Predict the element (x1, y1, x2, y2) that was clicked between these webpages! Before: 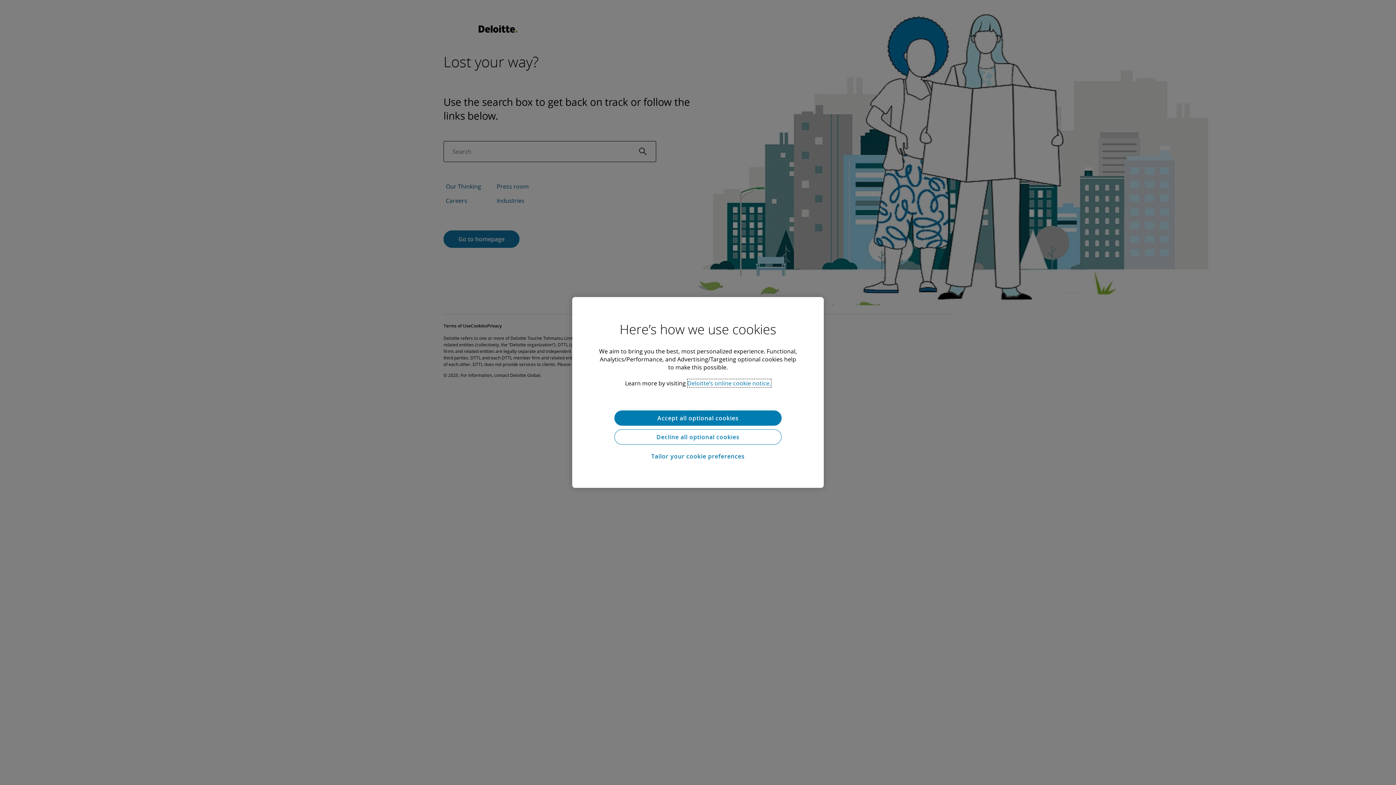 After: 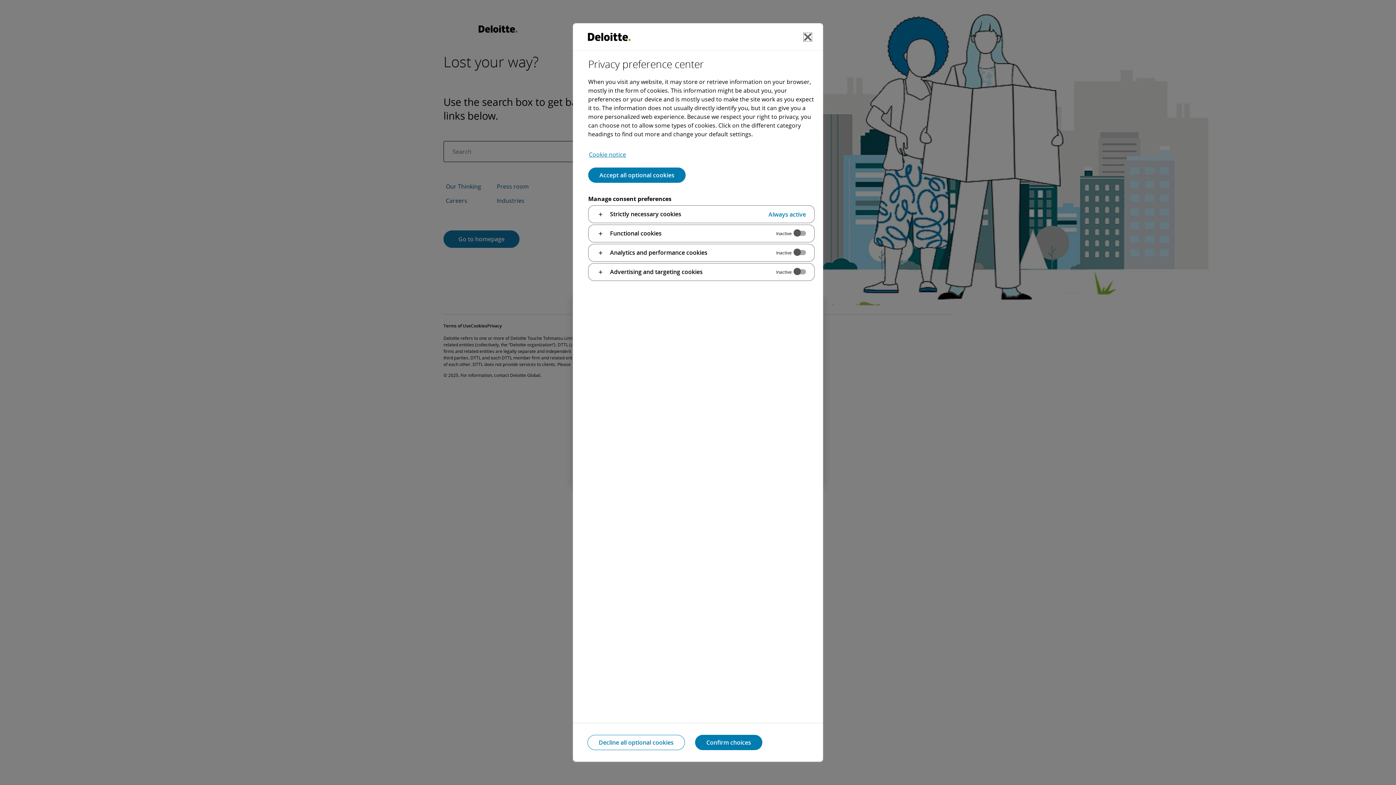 Action: label: Tailor your cookie preferences bbox: (614, 448, 781, 464)